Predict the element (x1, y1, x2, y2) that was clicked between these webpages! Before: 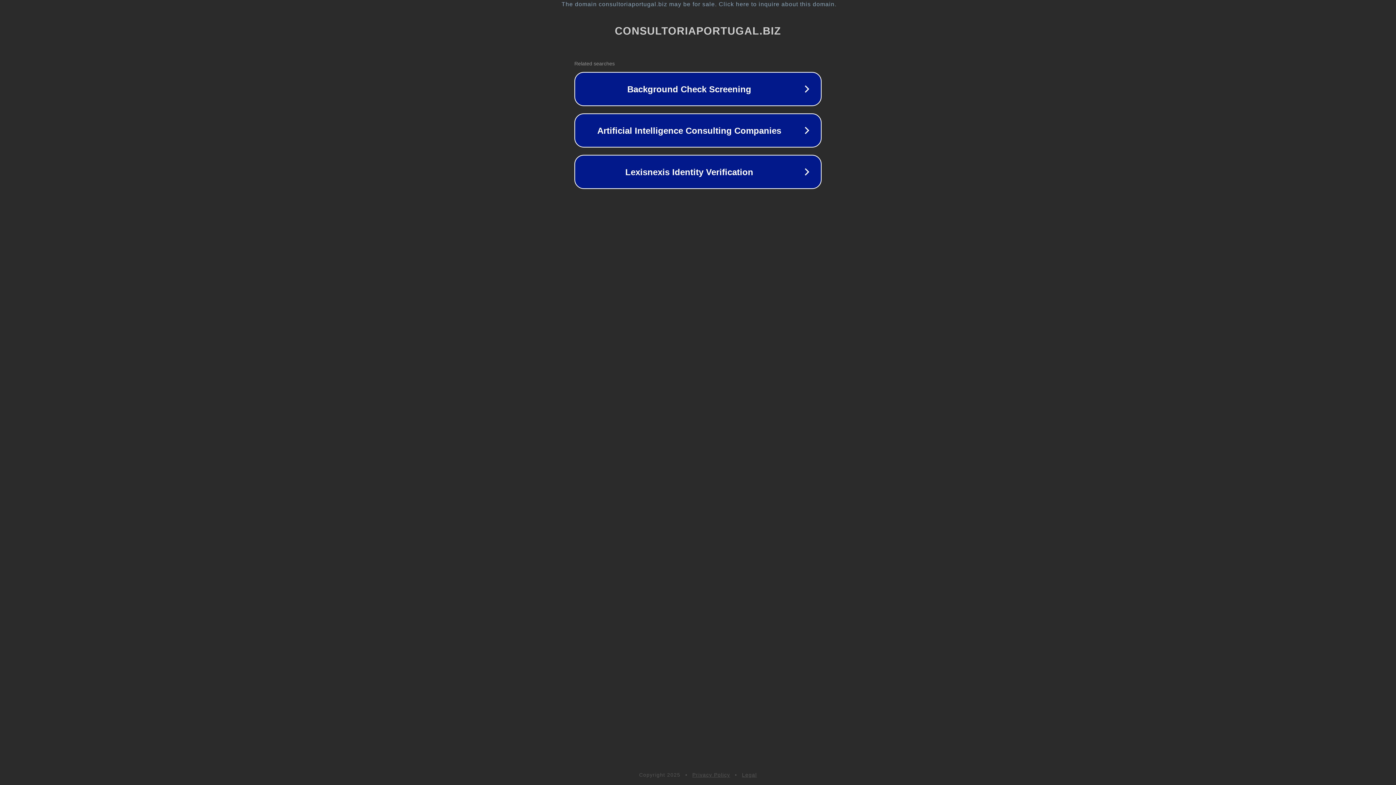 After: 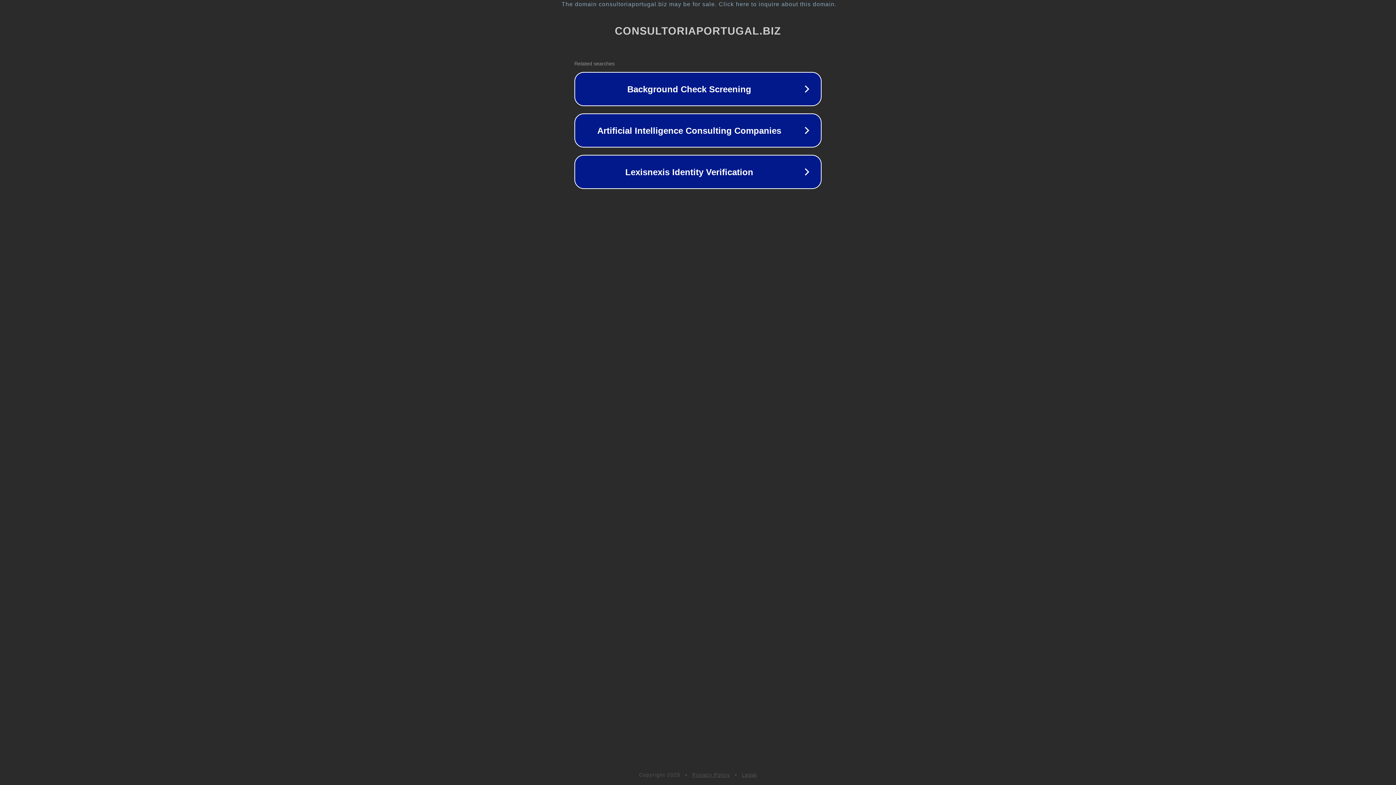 Action: bbox: (742, 772, 757, 778) label: Legal